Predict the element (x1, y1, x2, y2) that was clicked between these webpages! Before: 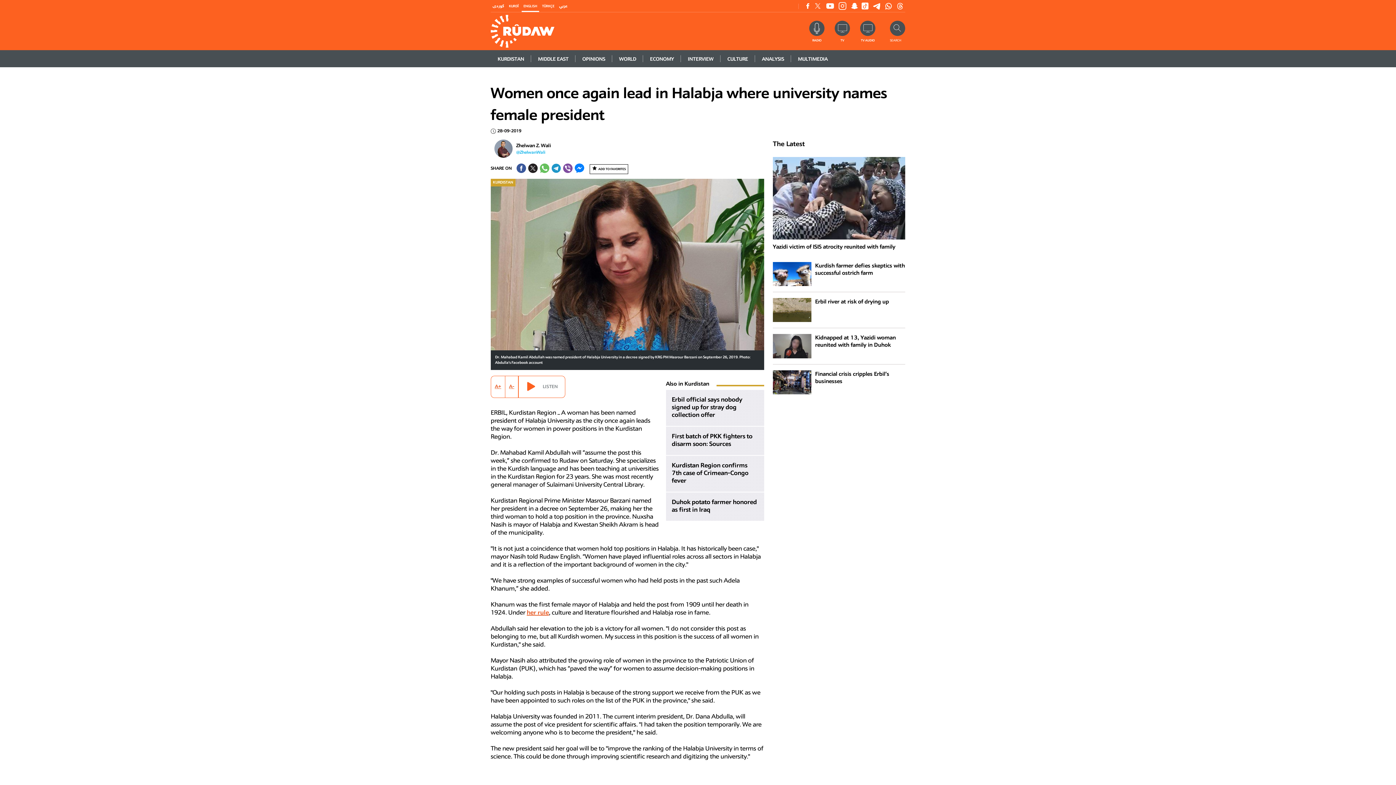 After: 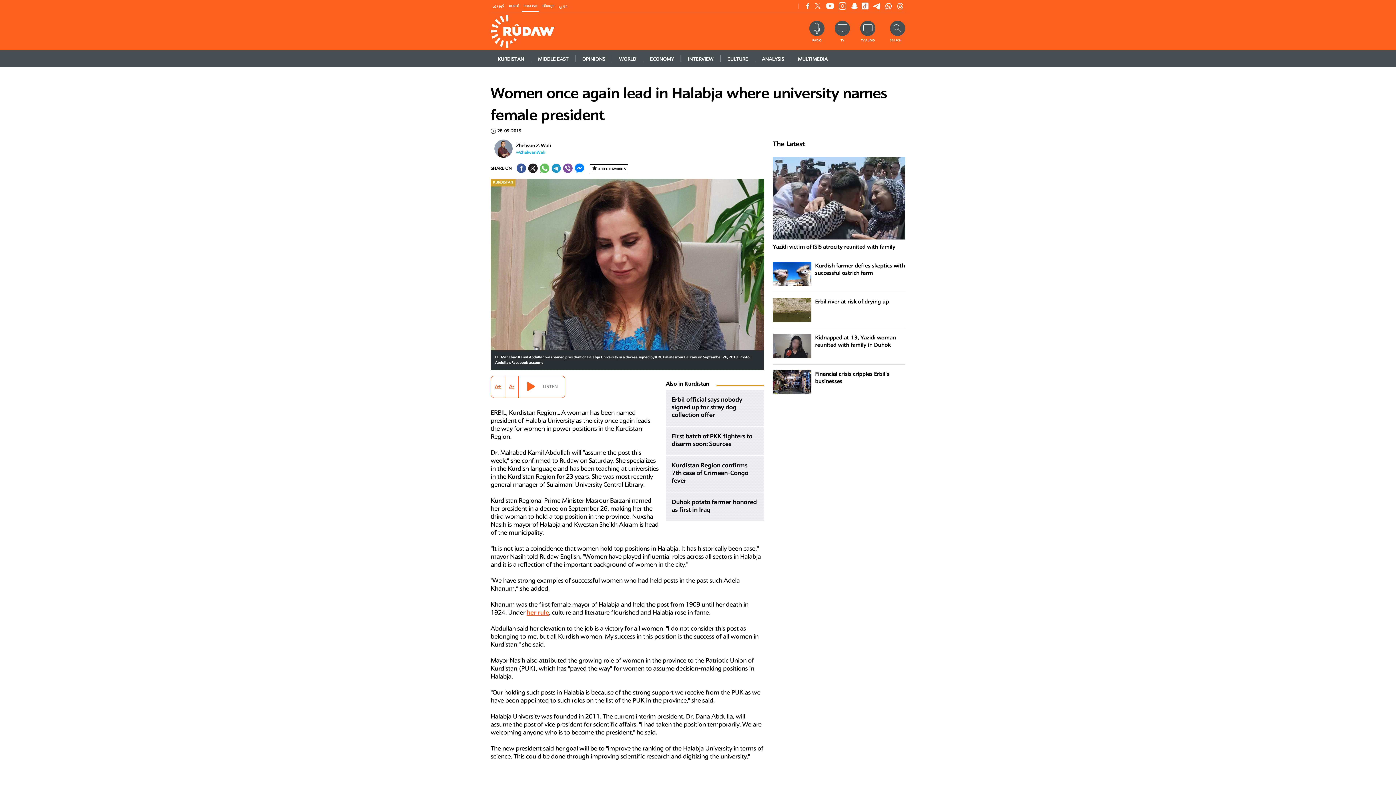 Action: bbox: (574, 163, 584, 173) label: SHARE ON MESSENGER